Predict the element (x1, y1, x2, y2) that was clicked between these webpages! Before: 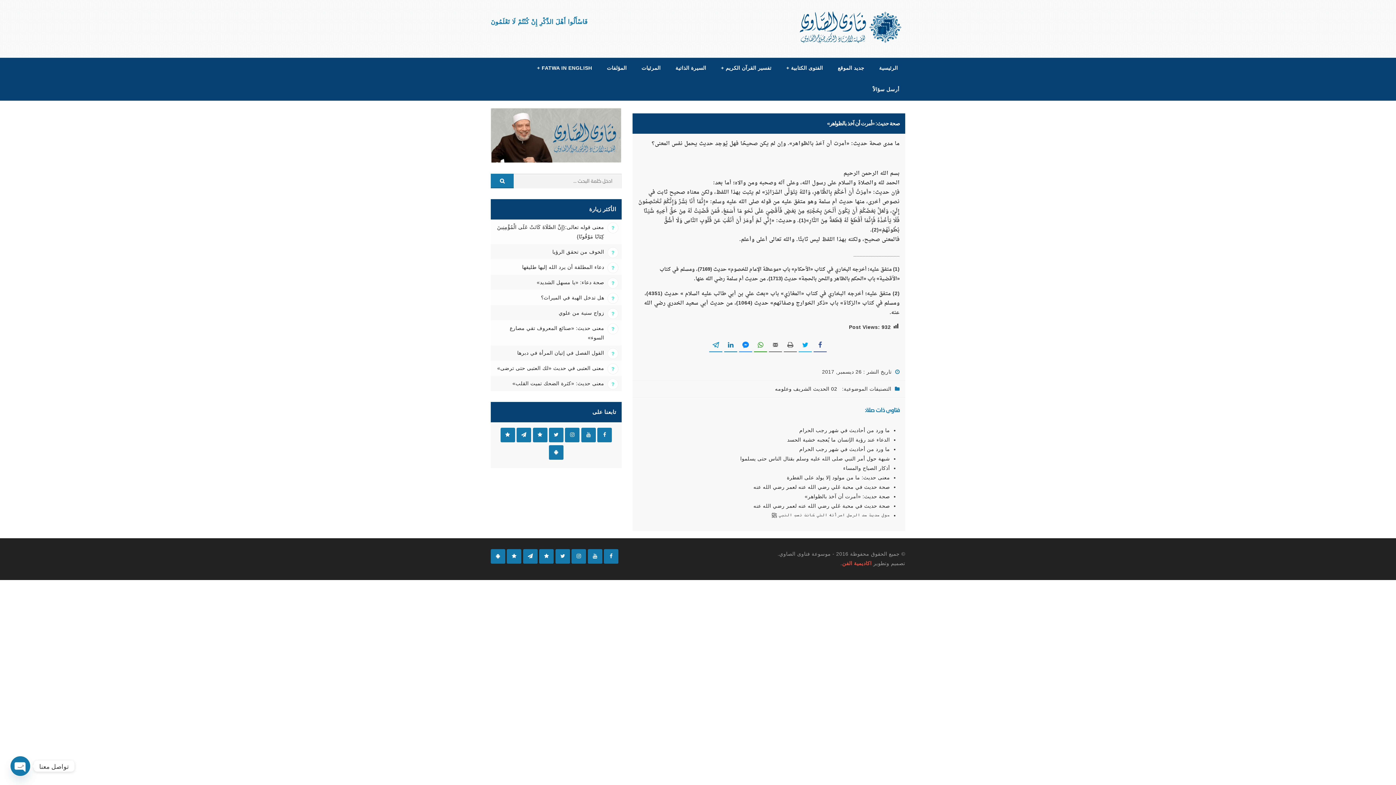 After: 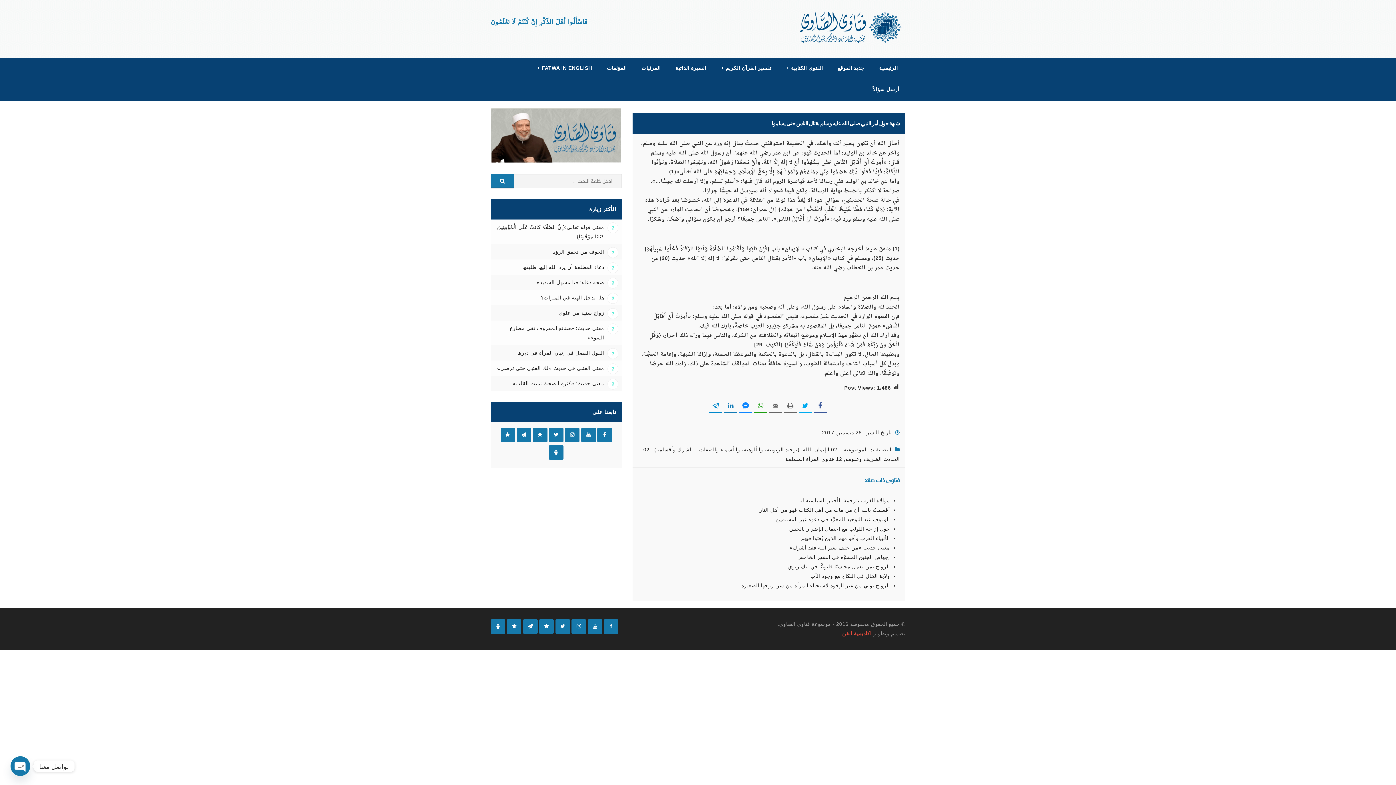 Action: bbox: (740, 456, 890, 461) label: شبهة حول أمر النبي صلى الله عليه وسلم بقتال الناس حتى يسلموا